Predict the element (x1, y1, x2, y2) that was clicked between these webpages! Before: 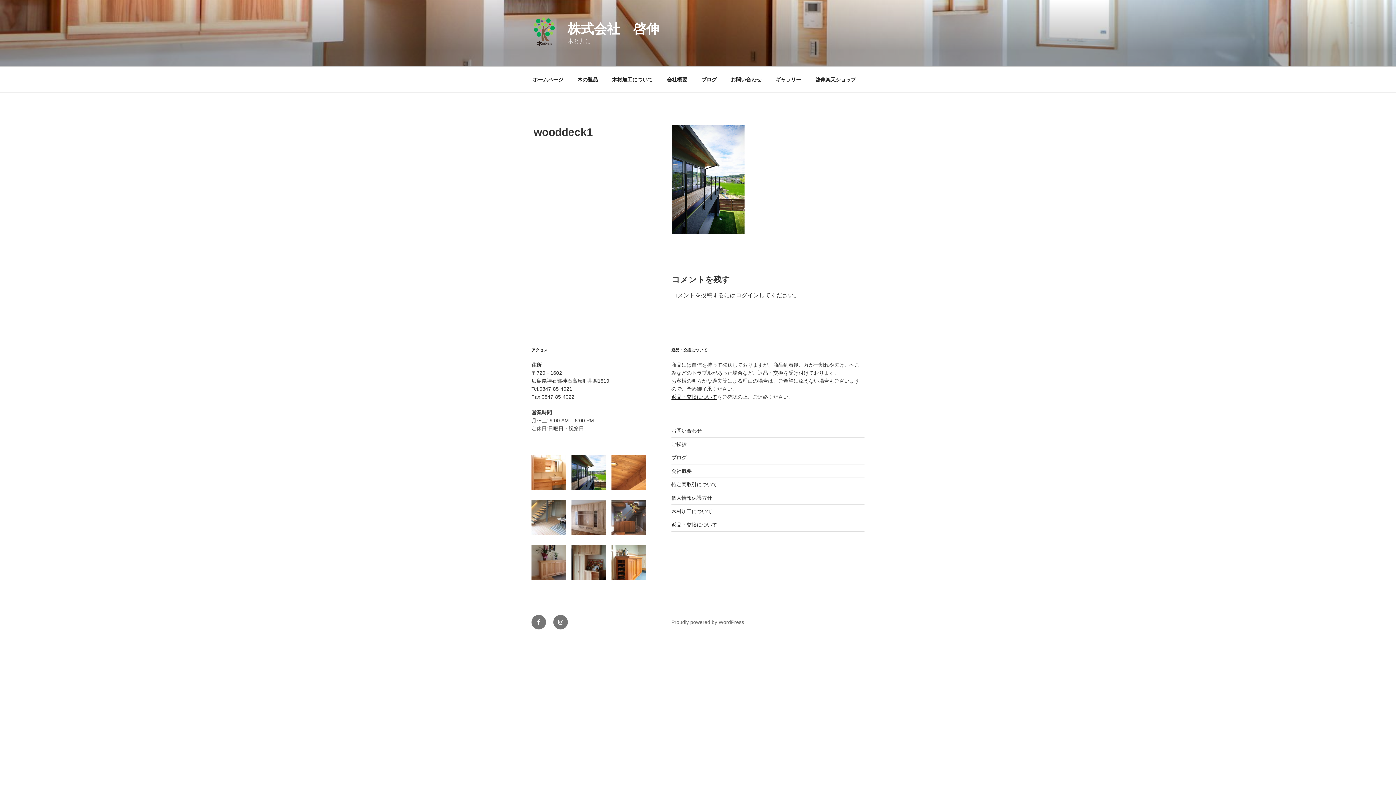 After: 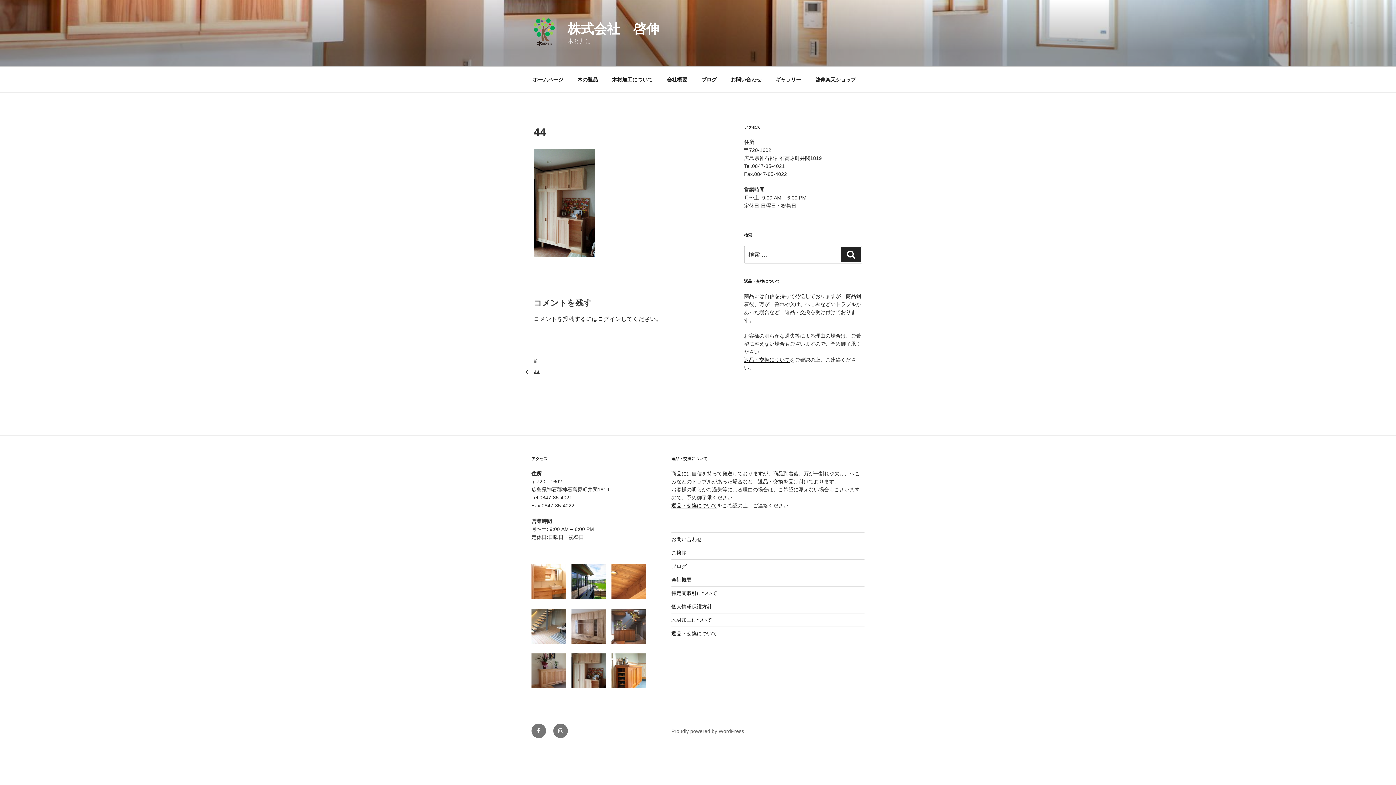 Action: bbox: (571, 545, 606, 579)